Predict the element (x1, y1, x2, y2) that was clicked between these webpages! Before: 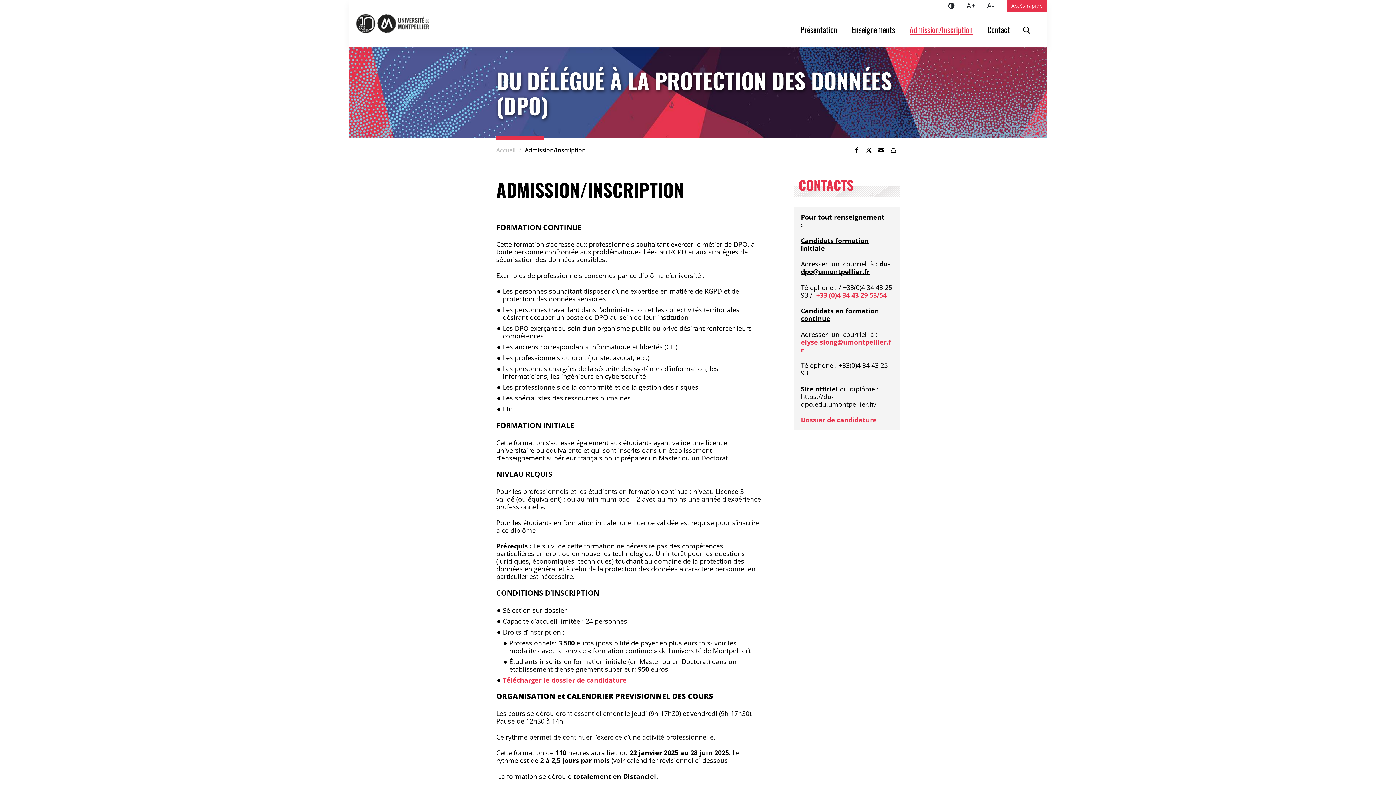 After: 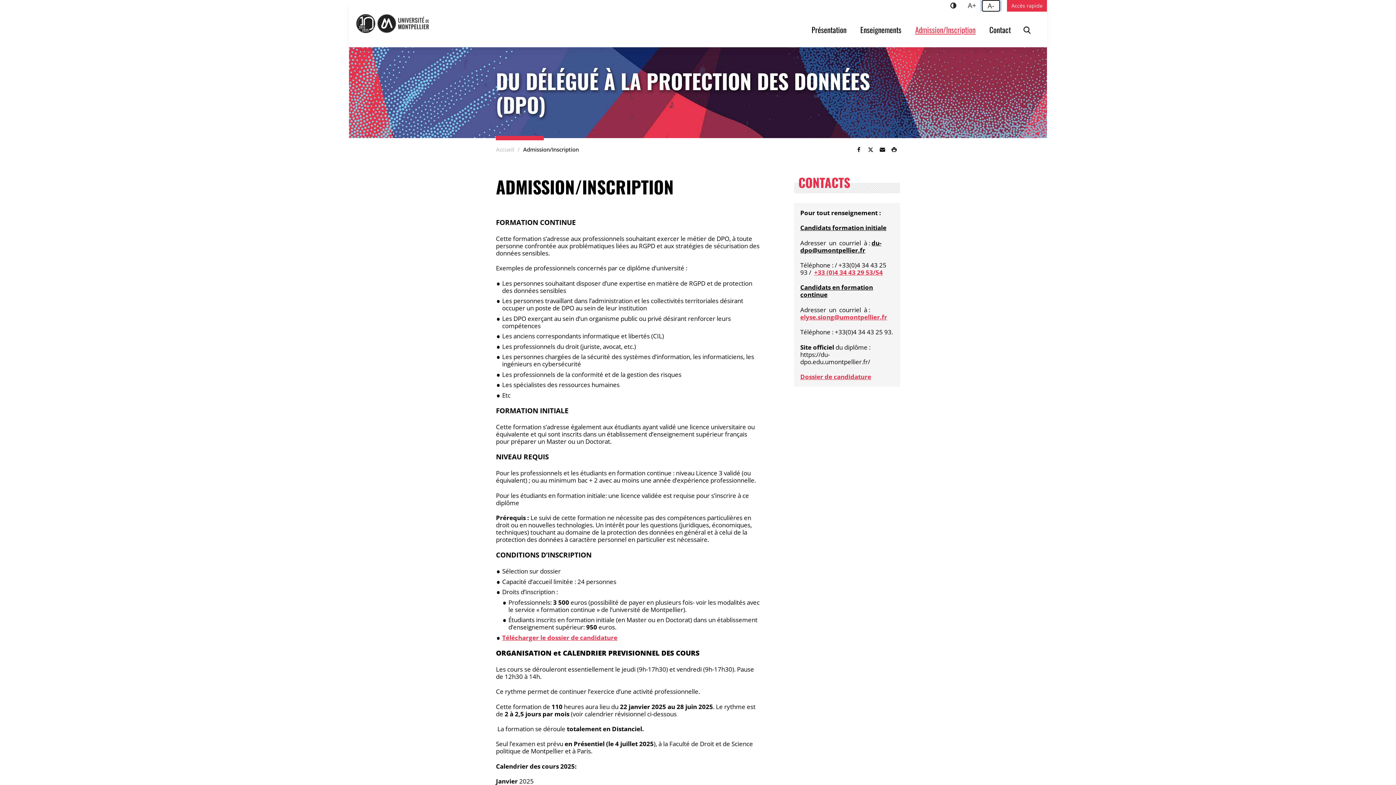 Action: label: A-
Réduire le texte bbox: (981, 0, 1000, 11)